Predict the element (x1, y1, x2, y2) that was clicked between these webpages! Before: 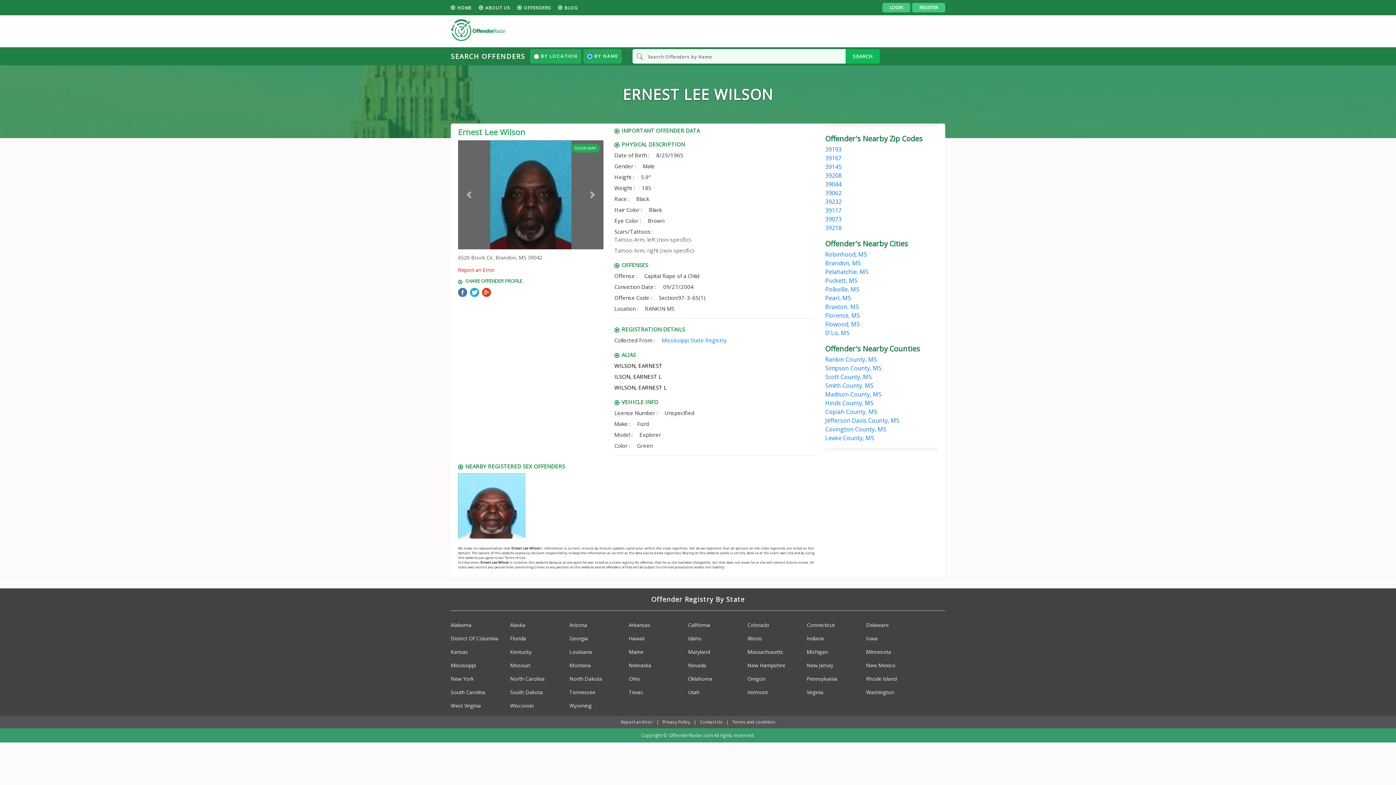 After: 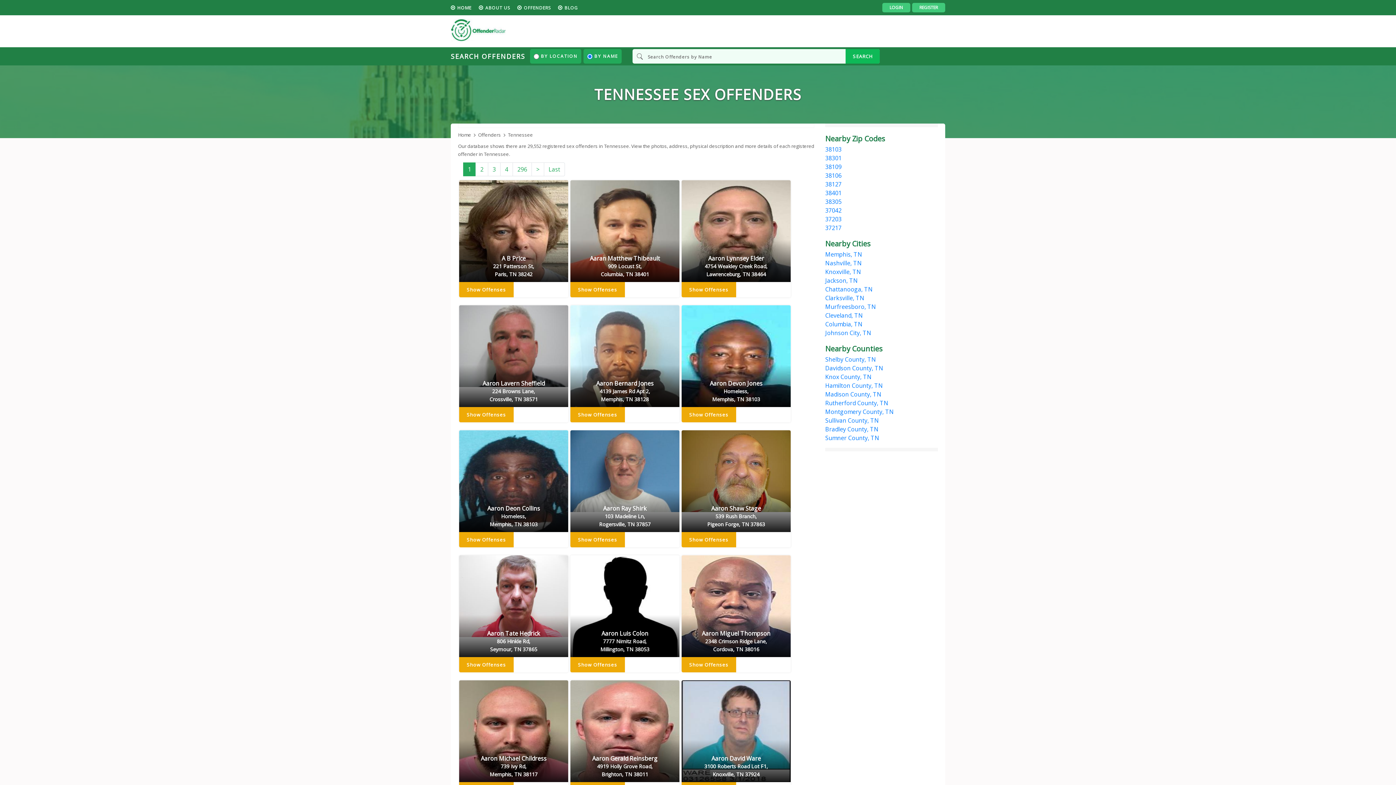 Action: label: Tennessee bbox: (569, 689, 595, 696)